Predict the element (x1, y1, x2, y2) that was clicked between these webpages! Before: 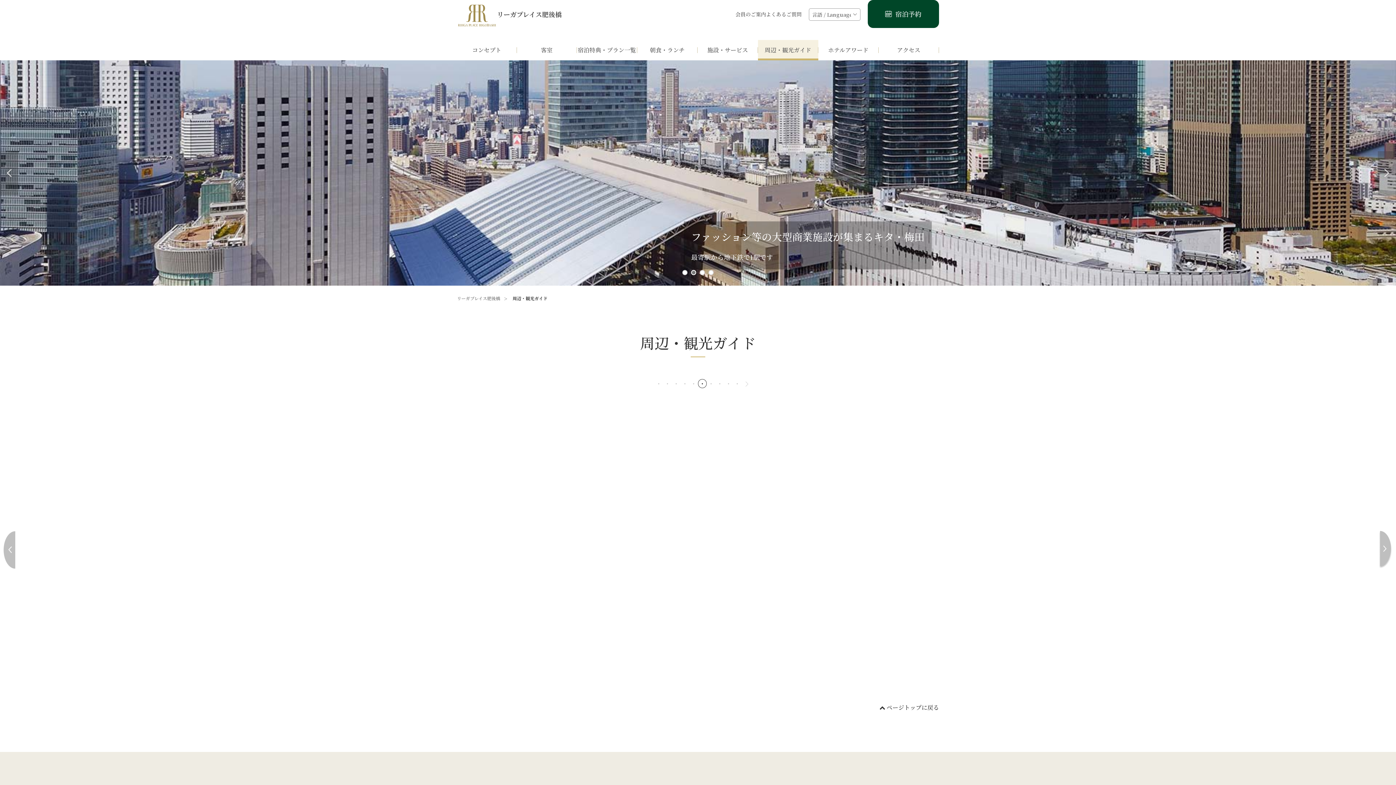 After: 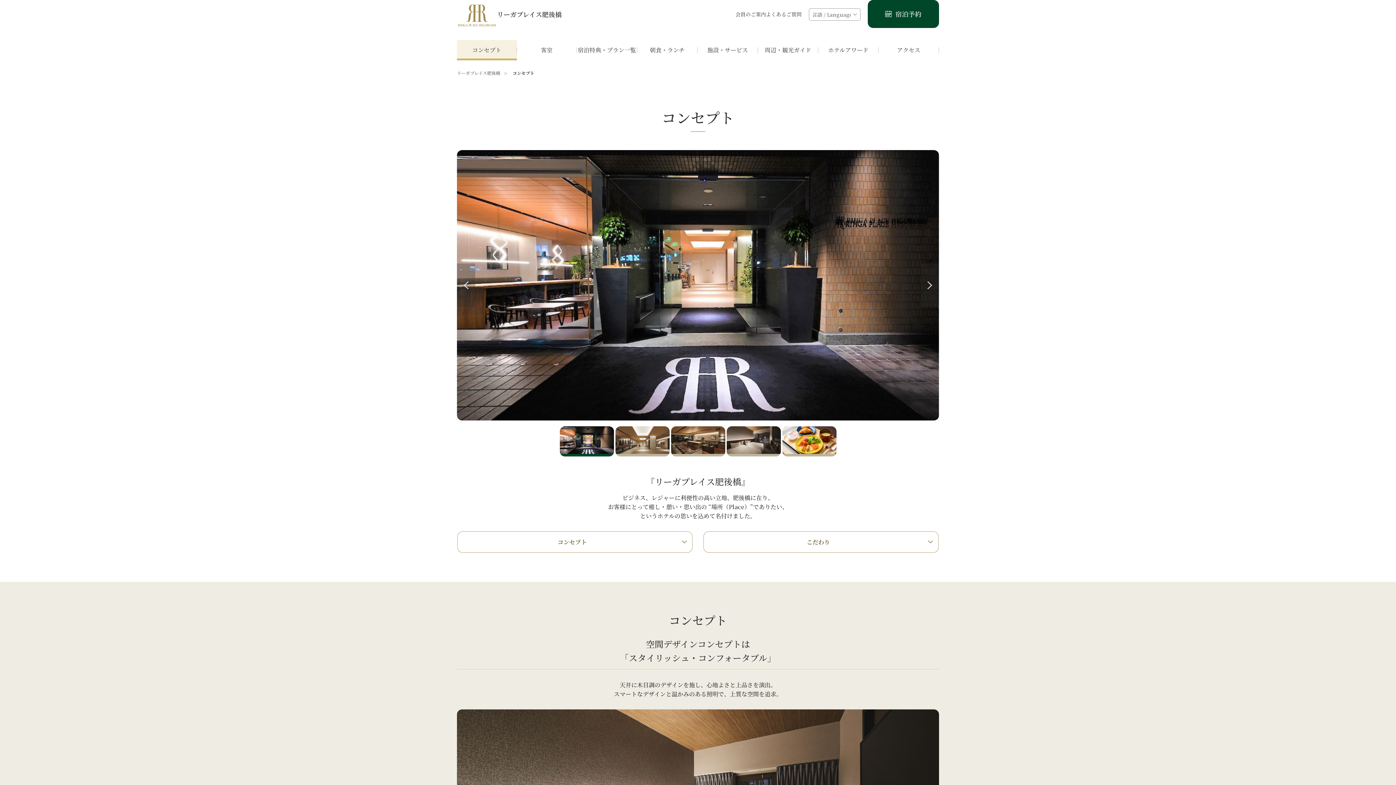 Action: label: コンセプト bbox: (457, 40, 517, 58)